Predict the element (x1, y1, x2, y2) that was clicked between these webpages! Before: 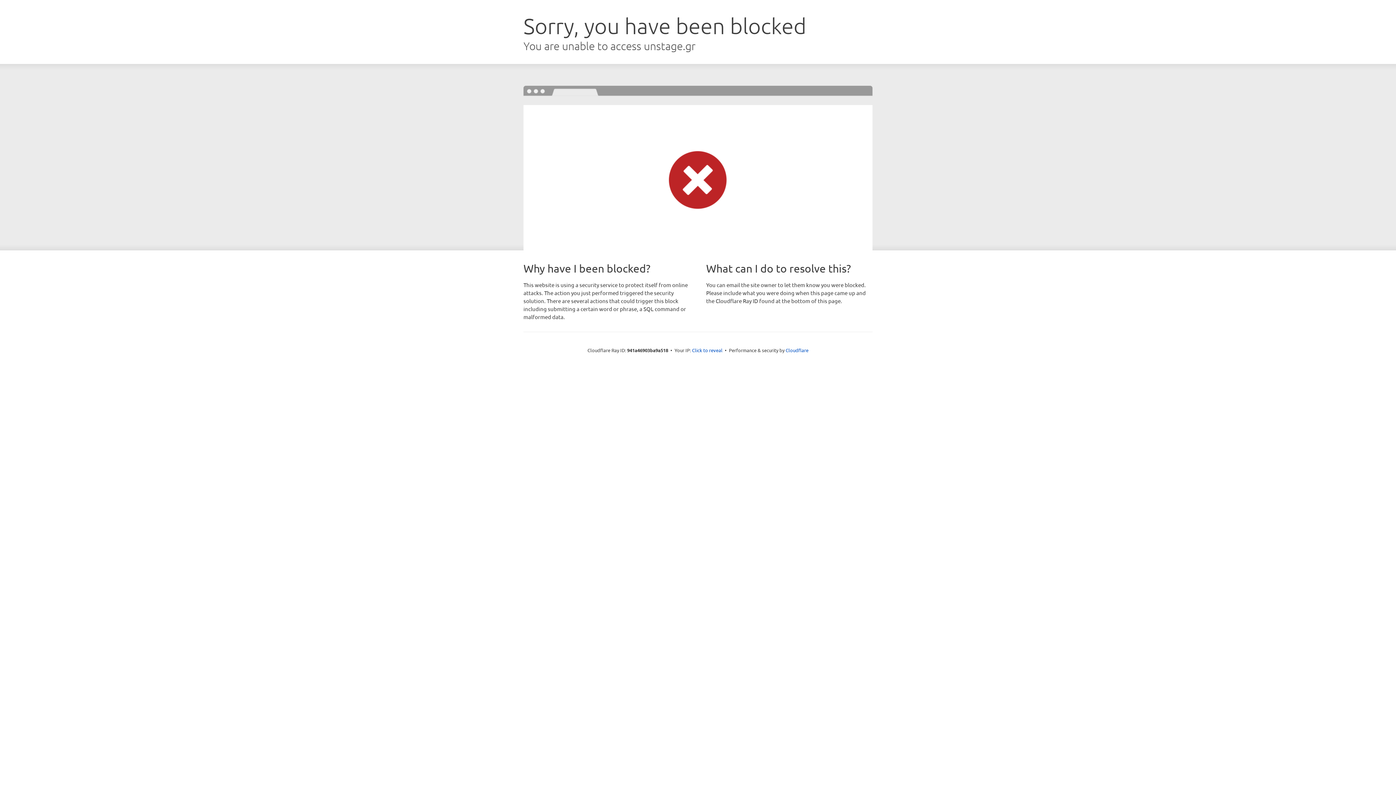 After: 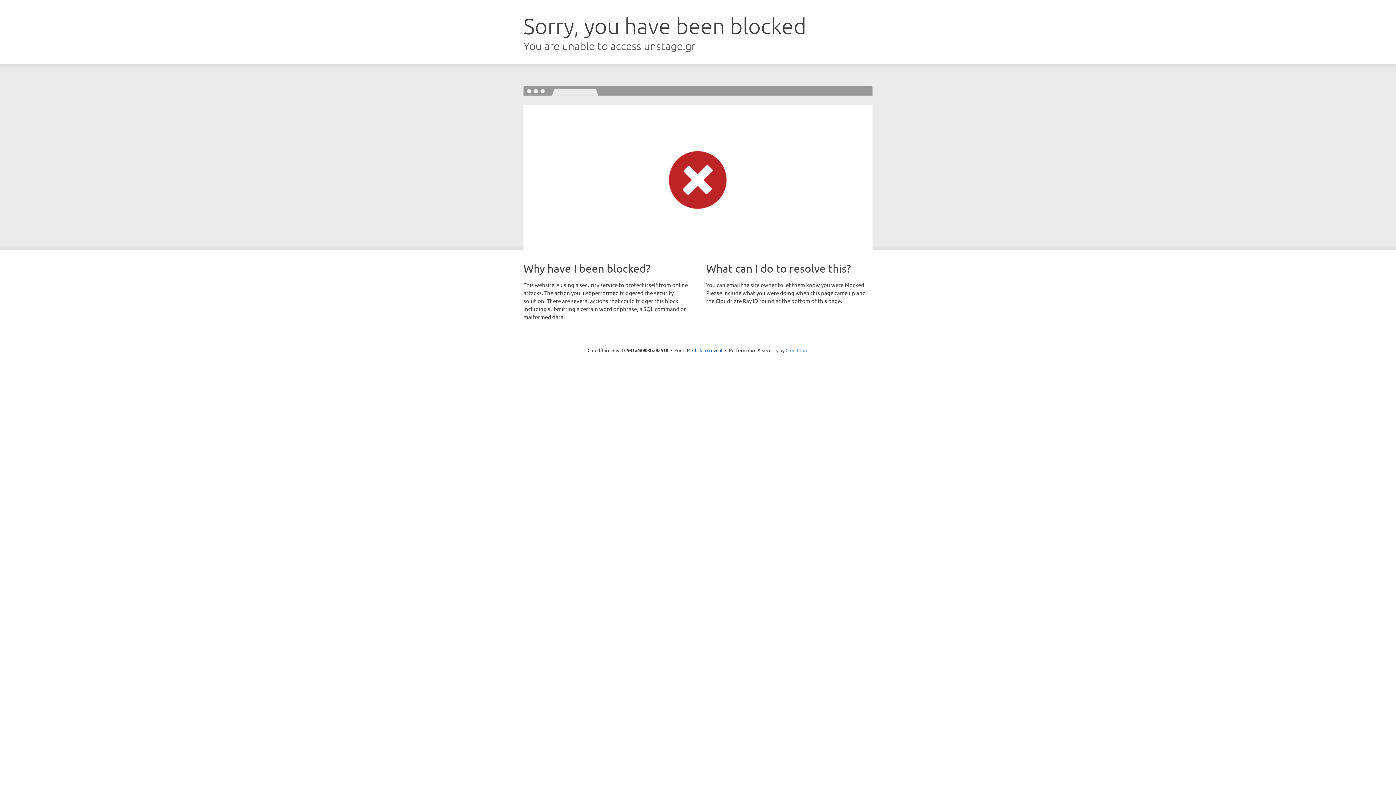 Action: label: Cloudflare bbox: (785, 347, 808, 353)